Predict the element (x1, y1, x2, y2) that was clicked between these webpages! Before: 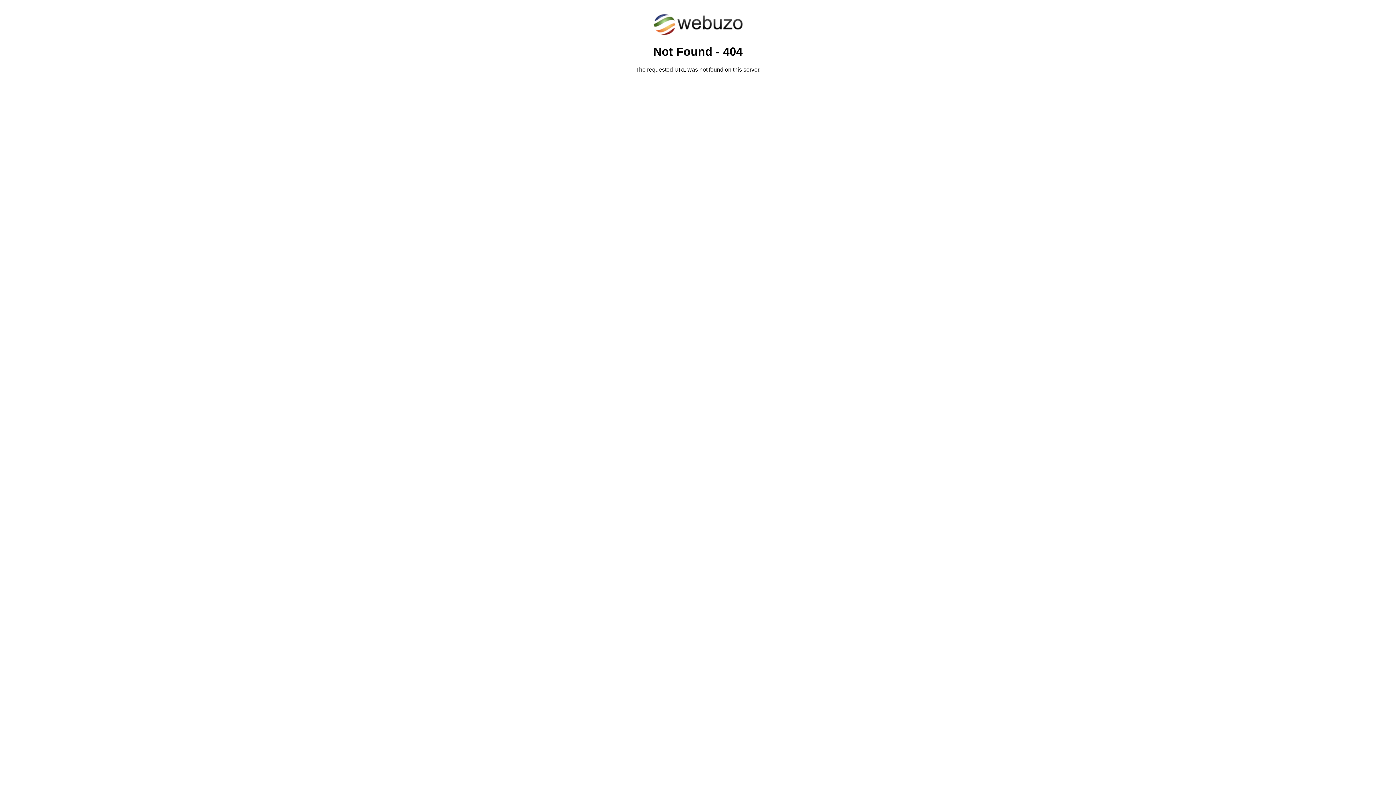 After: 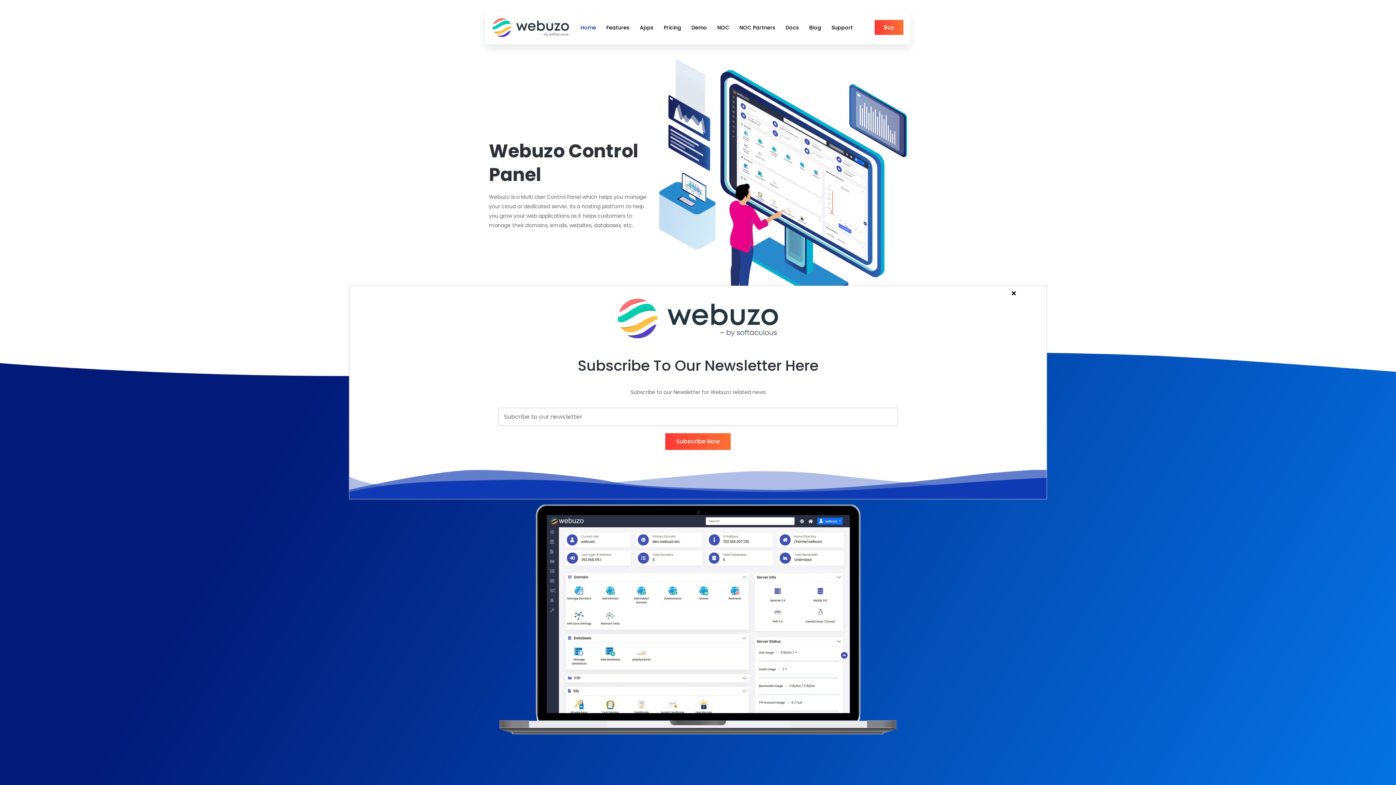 Action: bbox: (652, 30, 743, 37)